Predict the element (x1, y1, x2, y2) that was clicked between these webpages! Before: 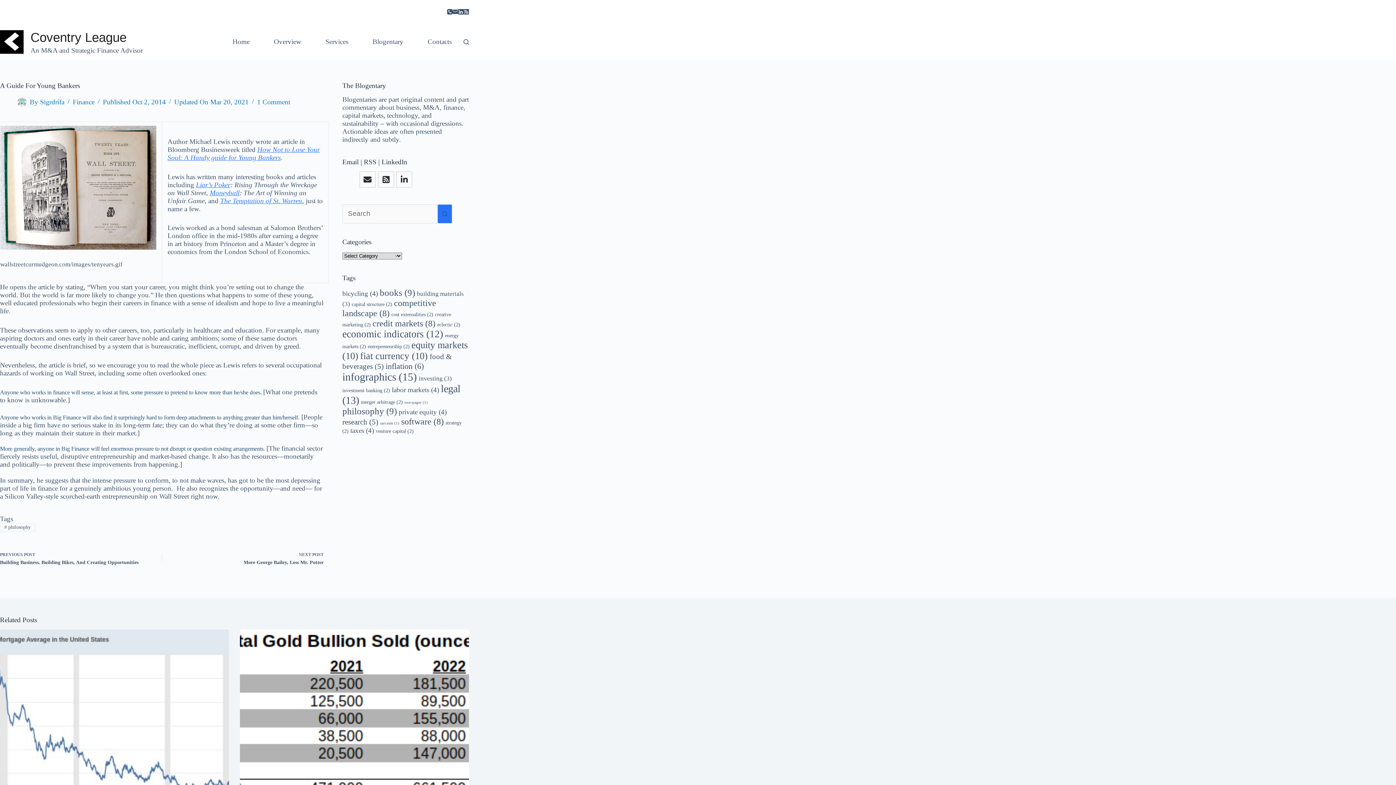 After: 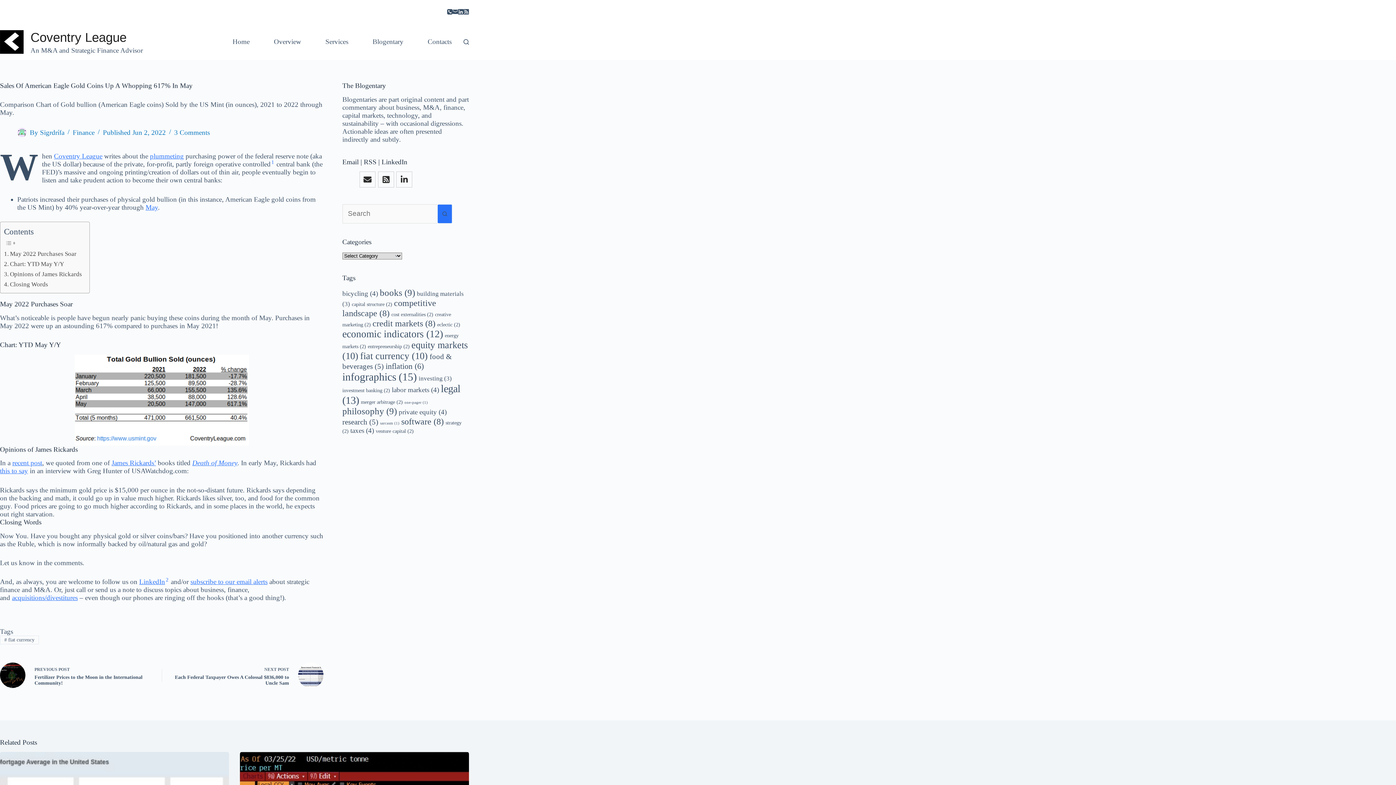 Action: label: Sales Of American Eagle Gold Coins Up A Whopping 617% In May bbox: (240, 629, 469, 859)